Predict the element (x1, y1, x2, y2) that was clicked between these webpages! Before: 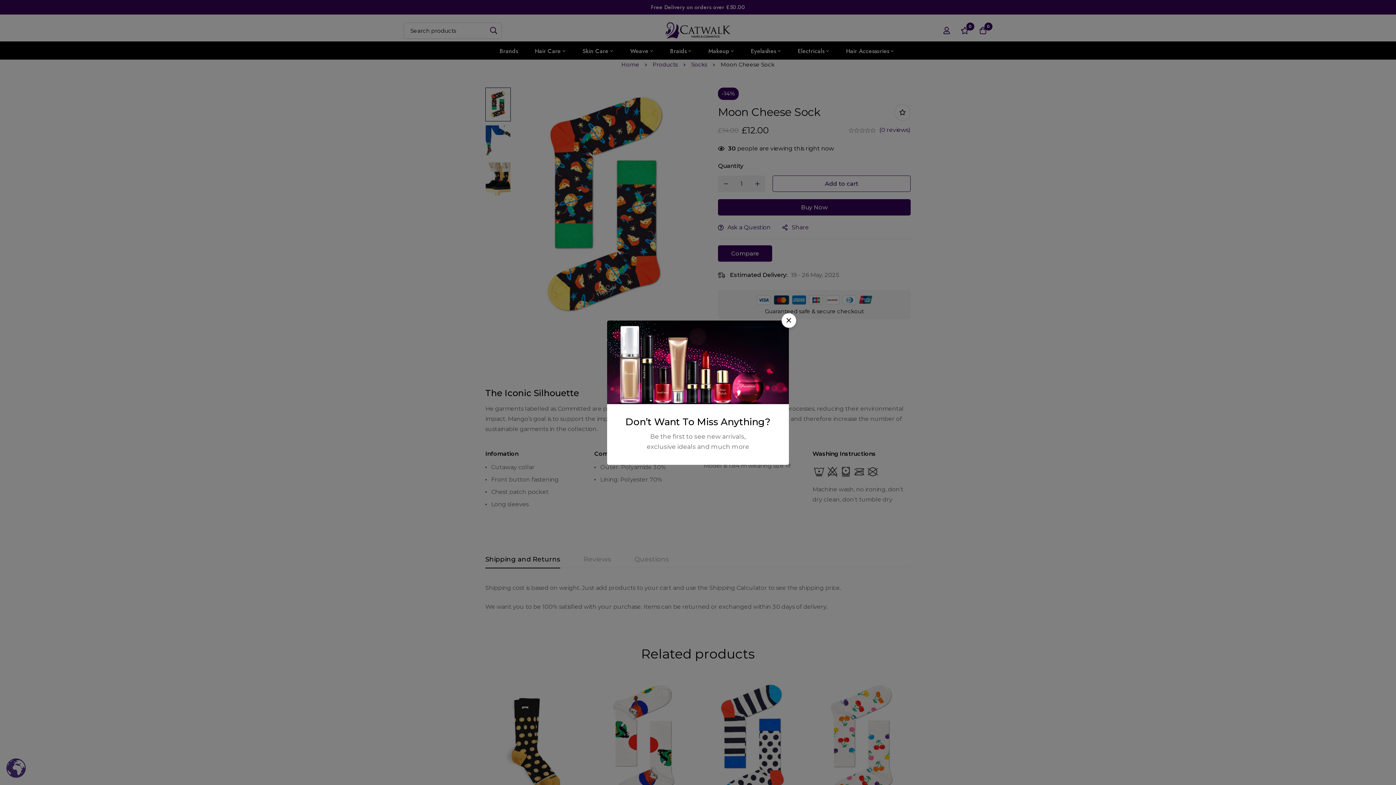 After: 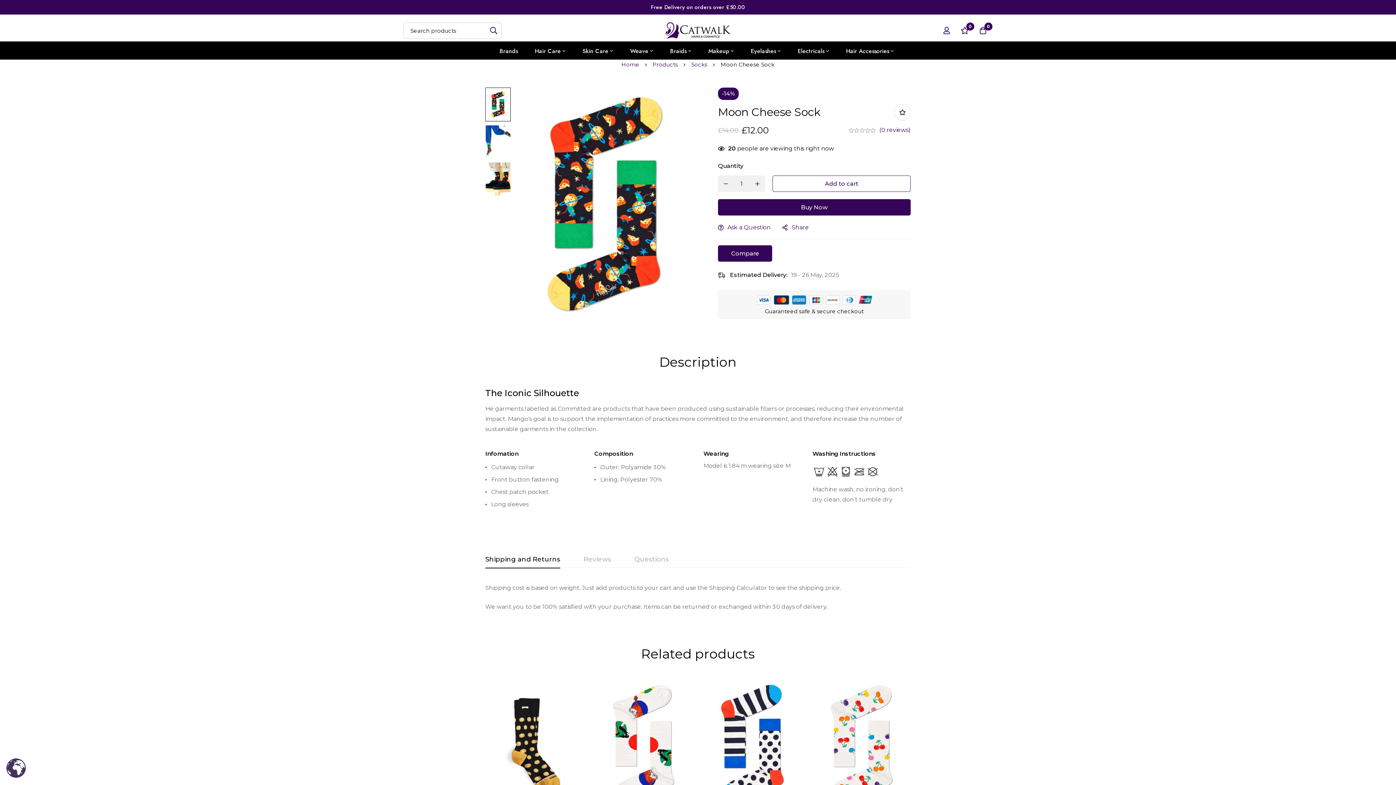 Action: bbox: (781, 313, 796, 327) label: Close